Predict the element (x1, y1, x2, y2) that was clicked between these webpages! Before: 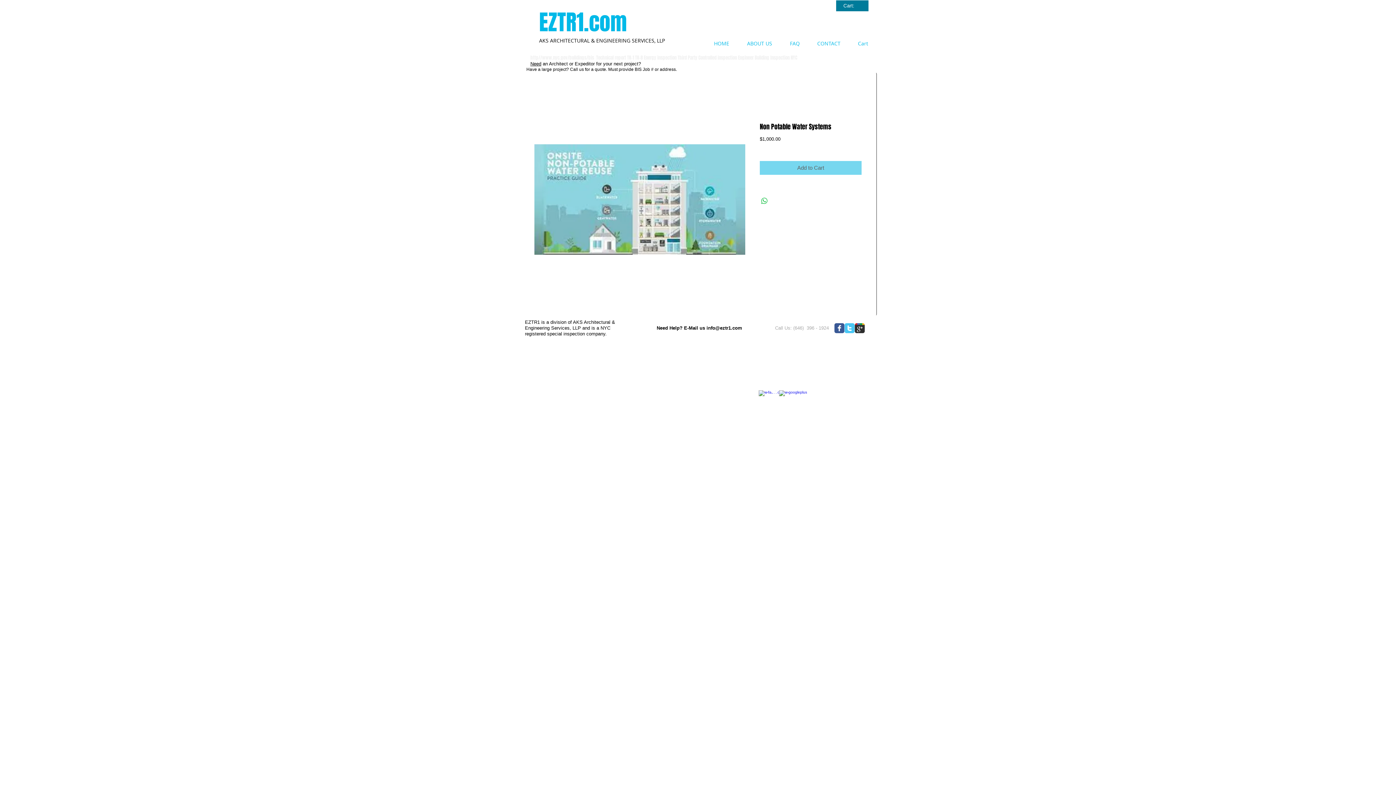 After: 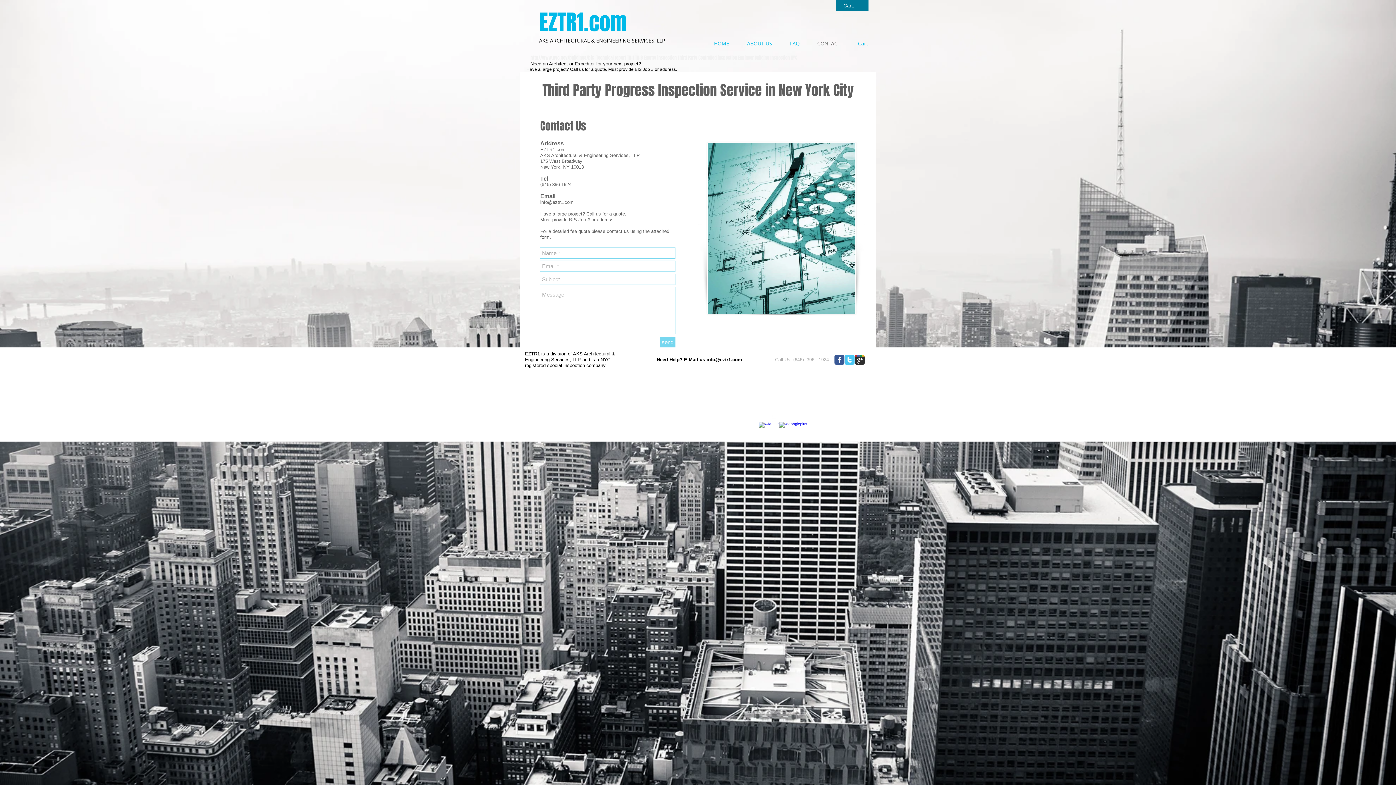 Action: bbox: (805, 40, 846, 47) label: CONTACT